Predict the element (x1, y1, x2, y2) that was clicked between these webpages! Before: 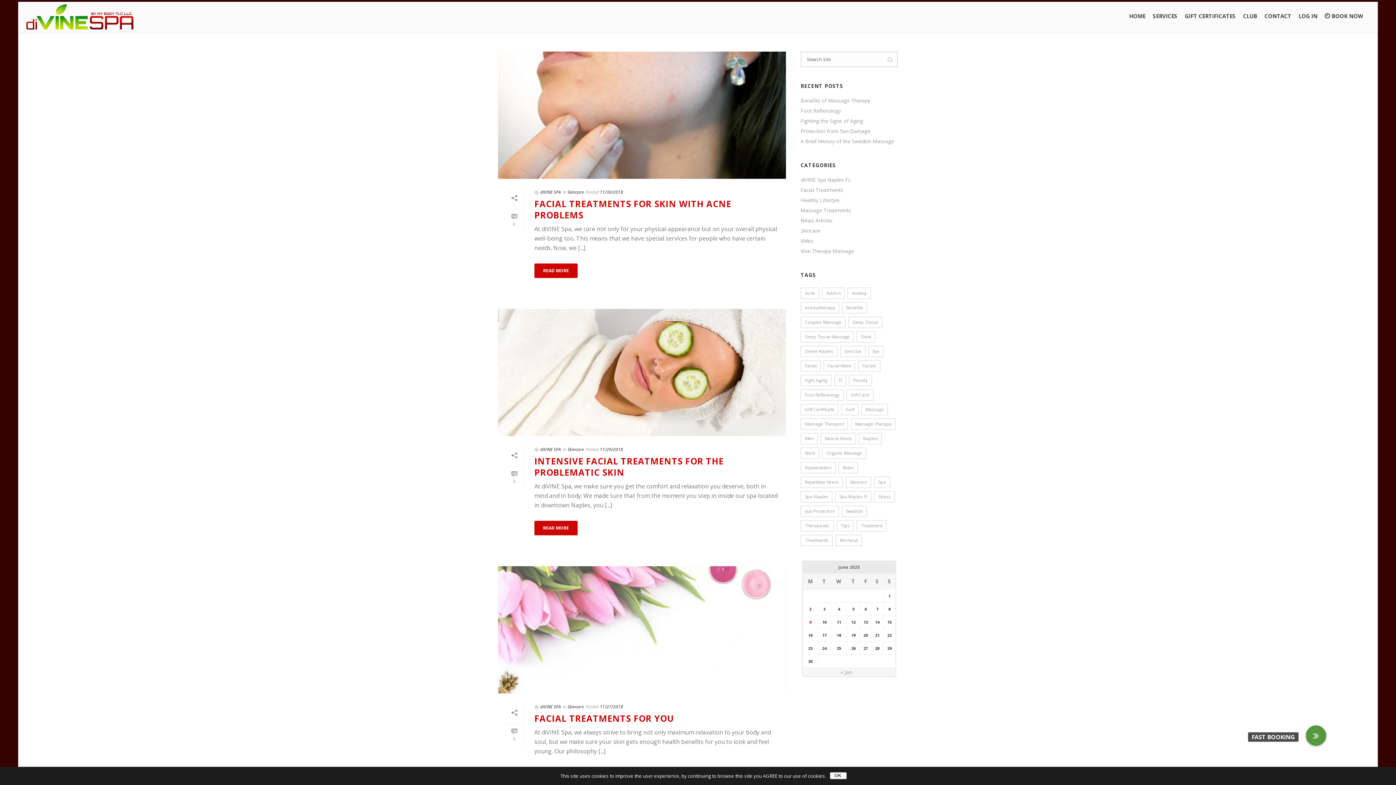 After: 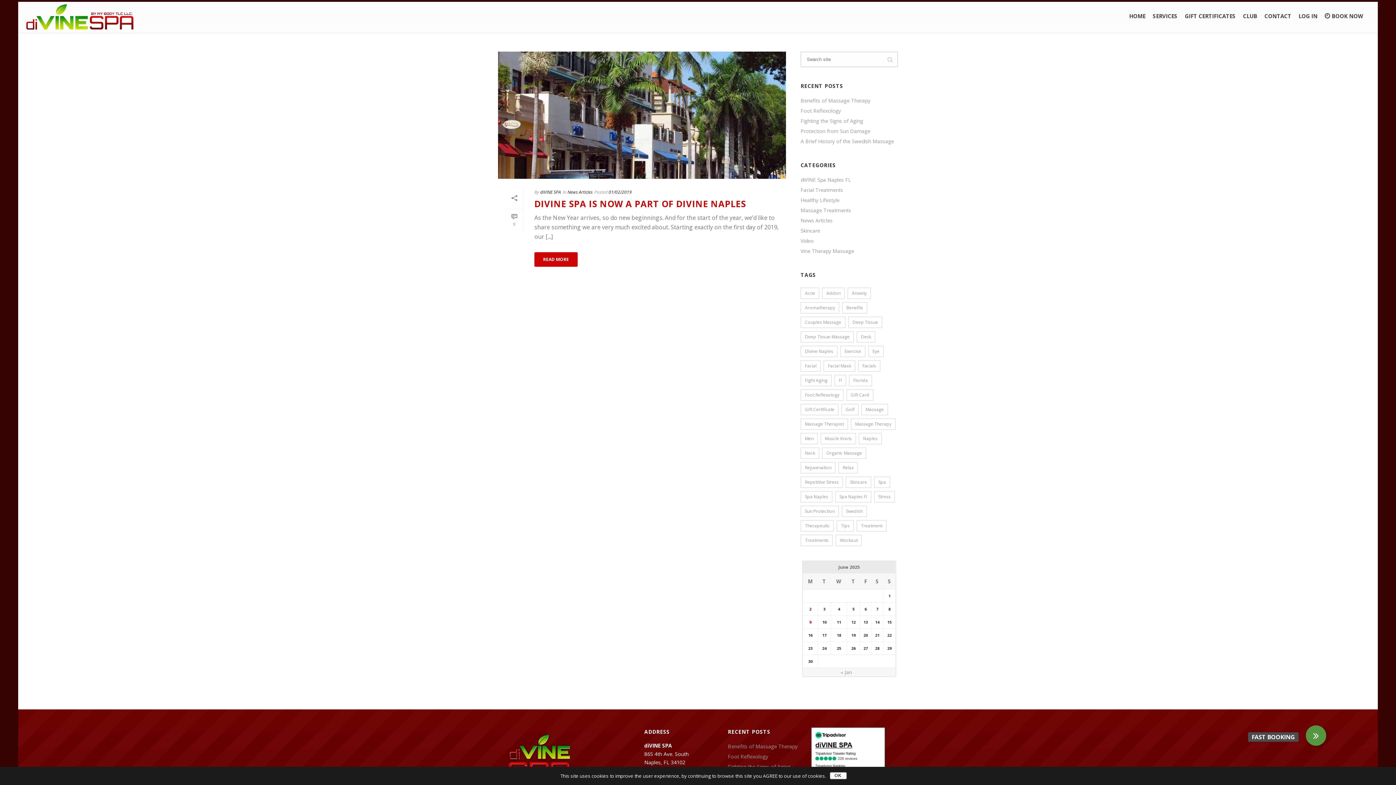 Action: bbox: (800, 345, 837, 357) label: divine naples (1 item)